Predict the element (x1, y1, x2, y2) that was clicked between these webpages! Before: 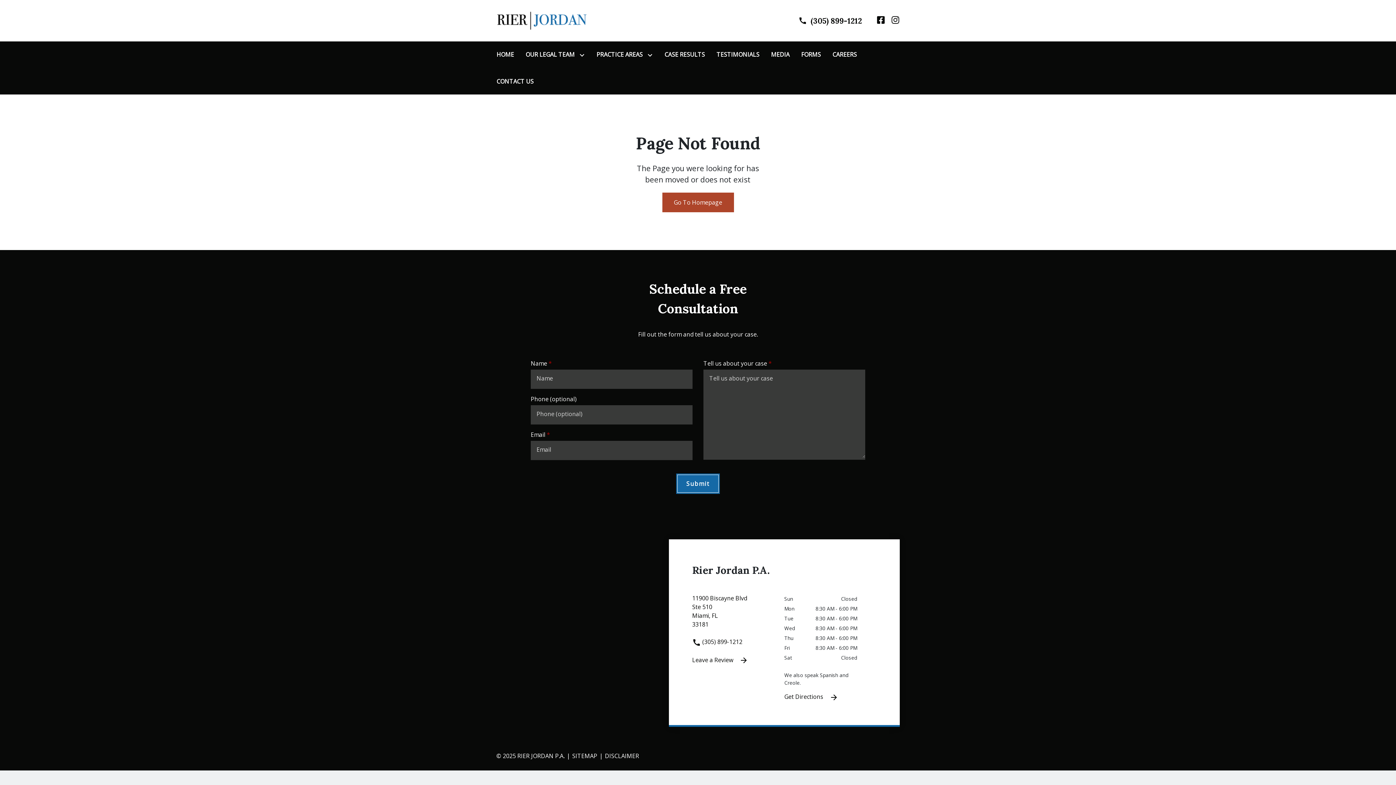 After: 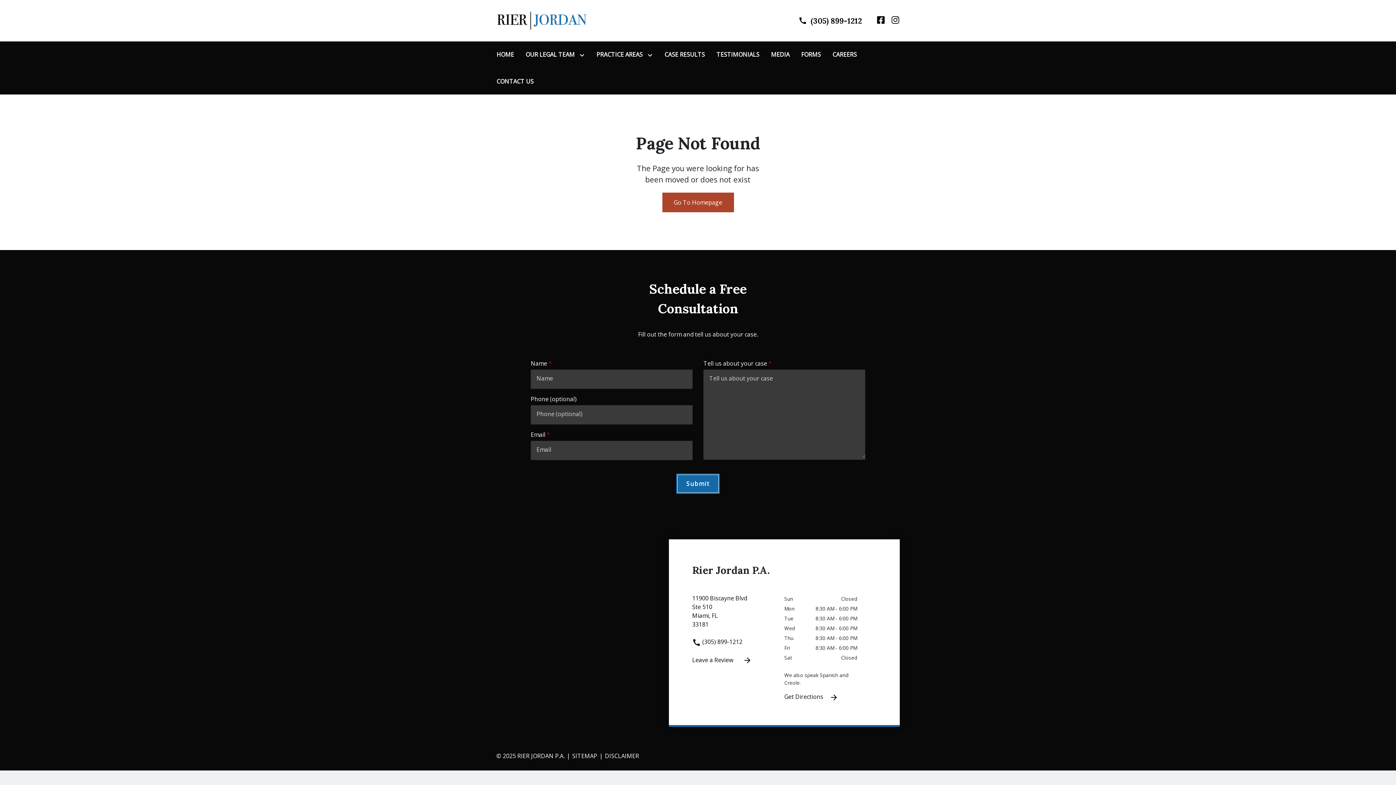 Action: label: link to get leave a review (New Window) bbox: (692, 655, 784, 665)